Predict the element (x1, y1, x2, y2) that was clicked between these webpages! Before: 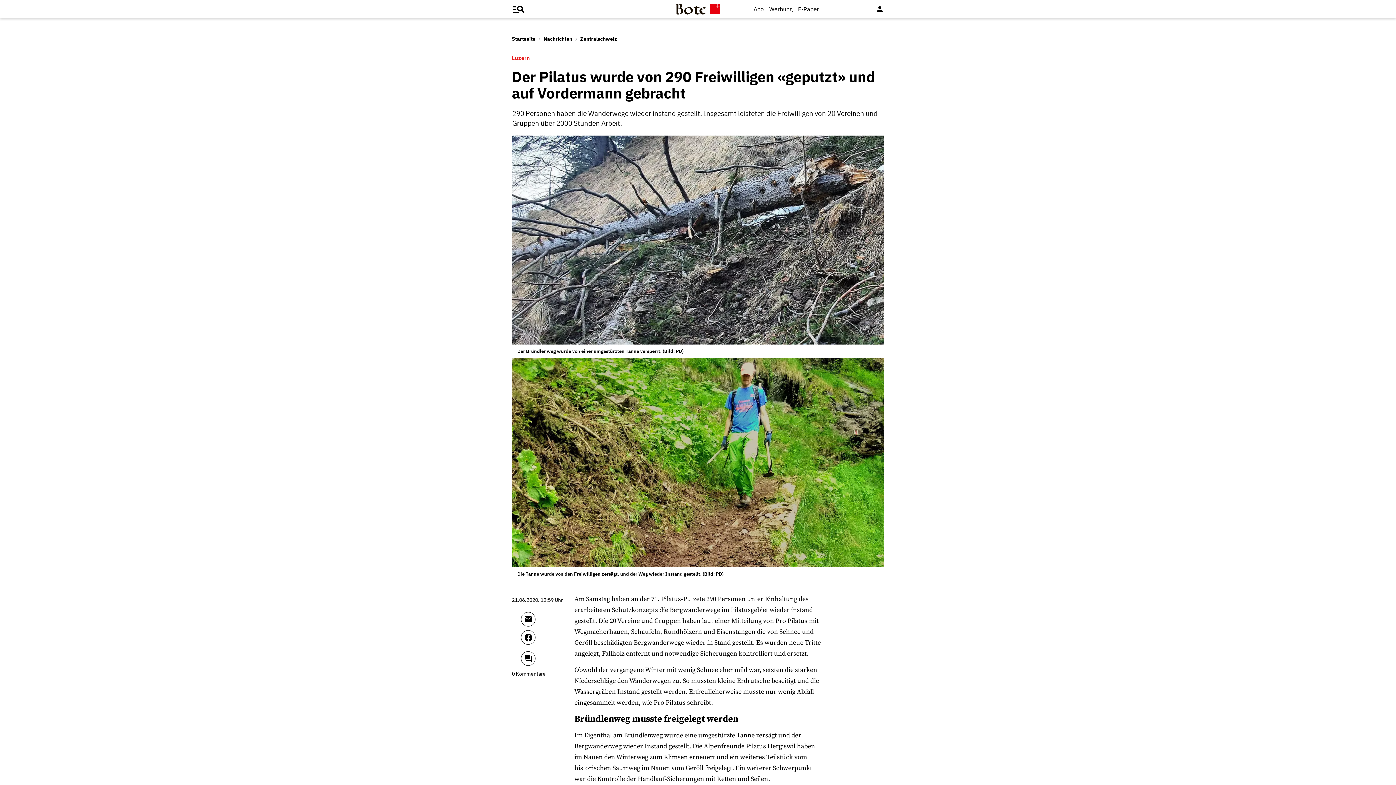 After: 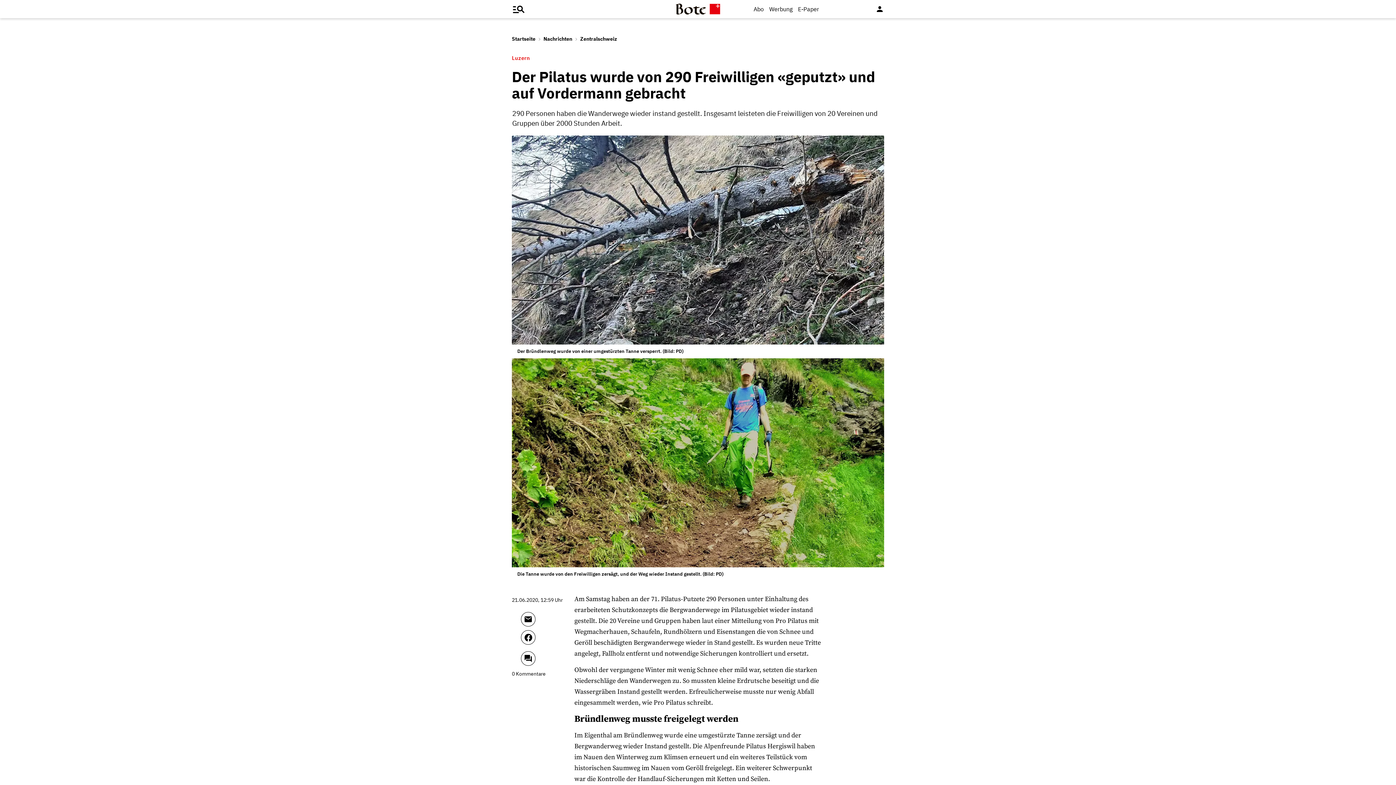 Action: bbox: (521, 612, 574, 630) label: mail